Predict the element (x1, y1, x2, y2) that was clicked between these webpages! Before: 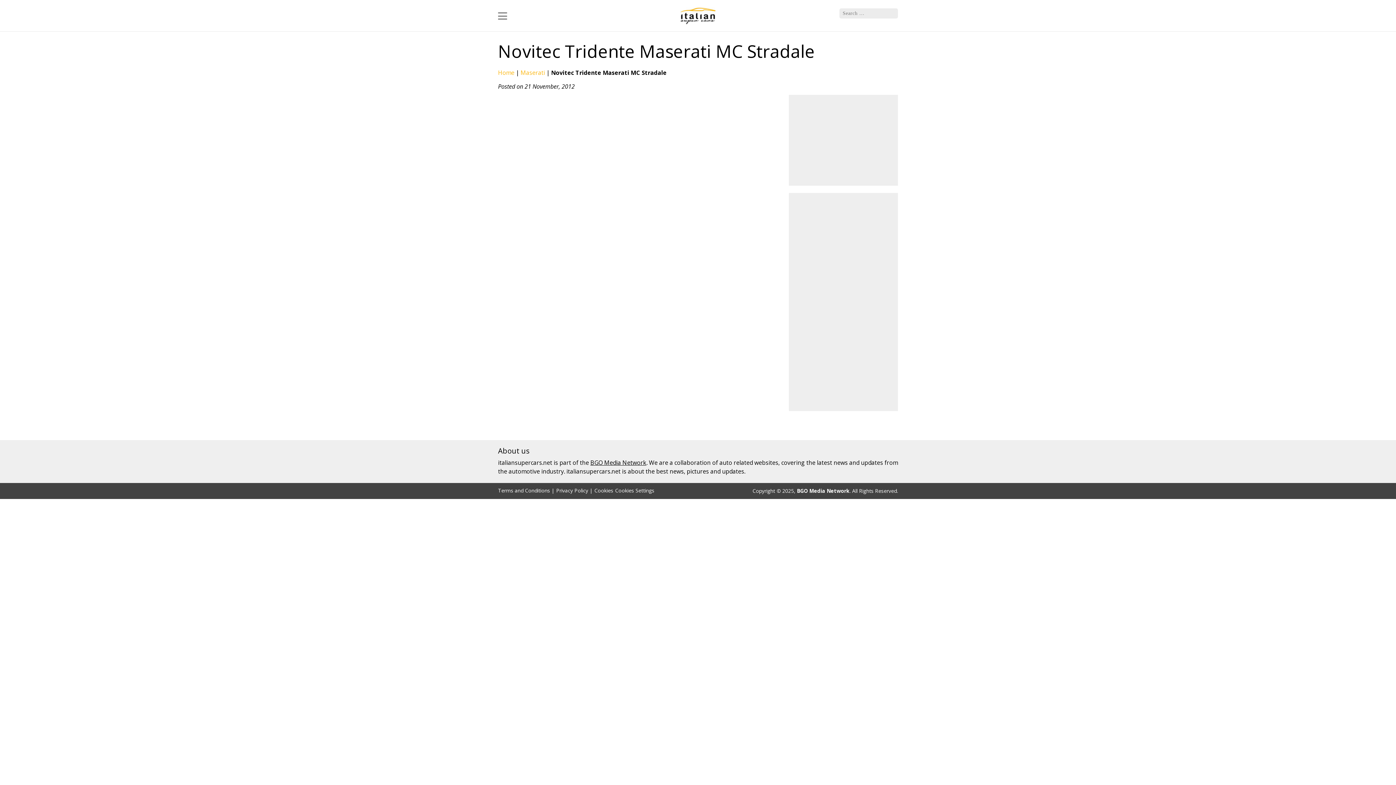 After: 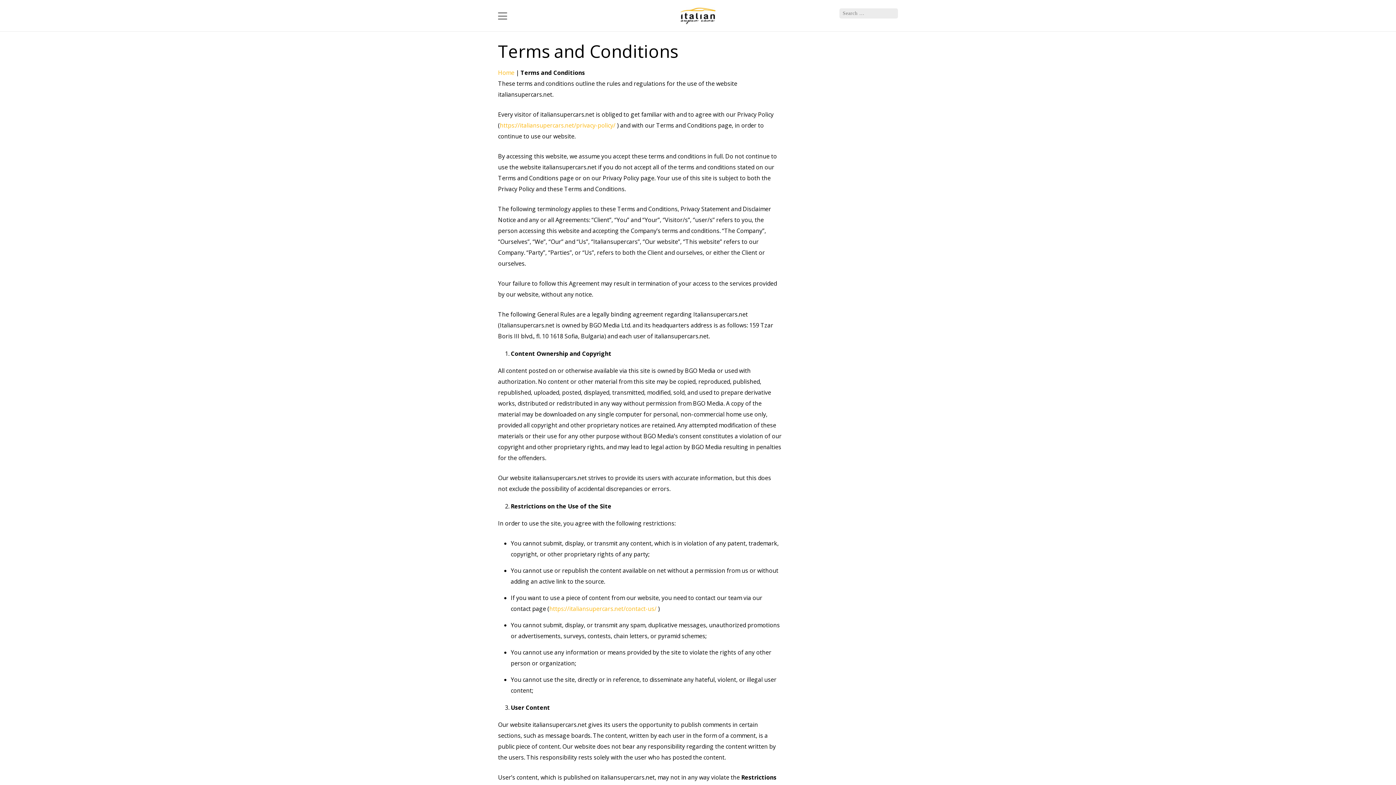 Action: bbox: (498, 486, 554, 494) label: Terms and Conditions